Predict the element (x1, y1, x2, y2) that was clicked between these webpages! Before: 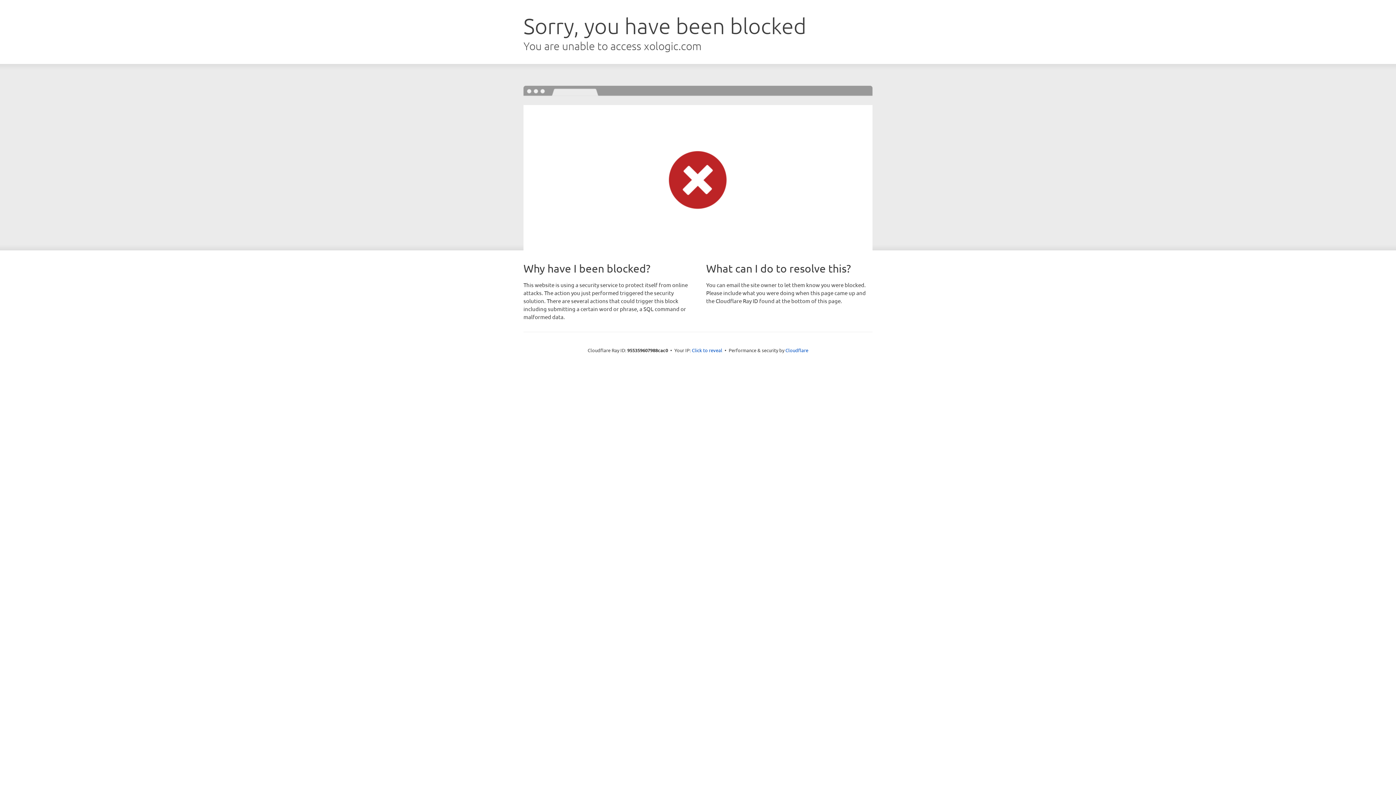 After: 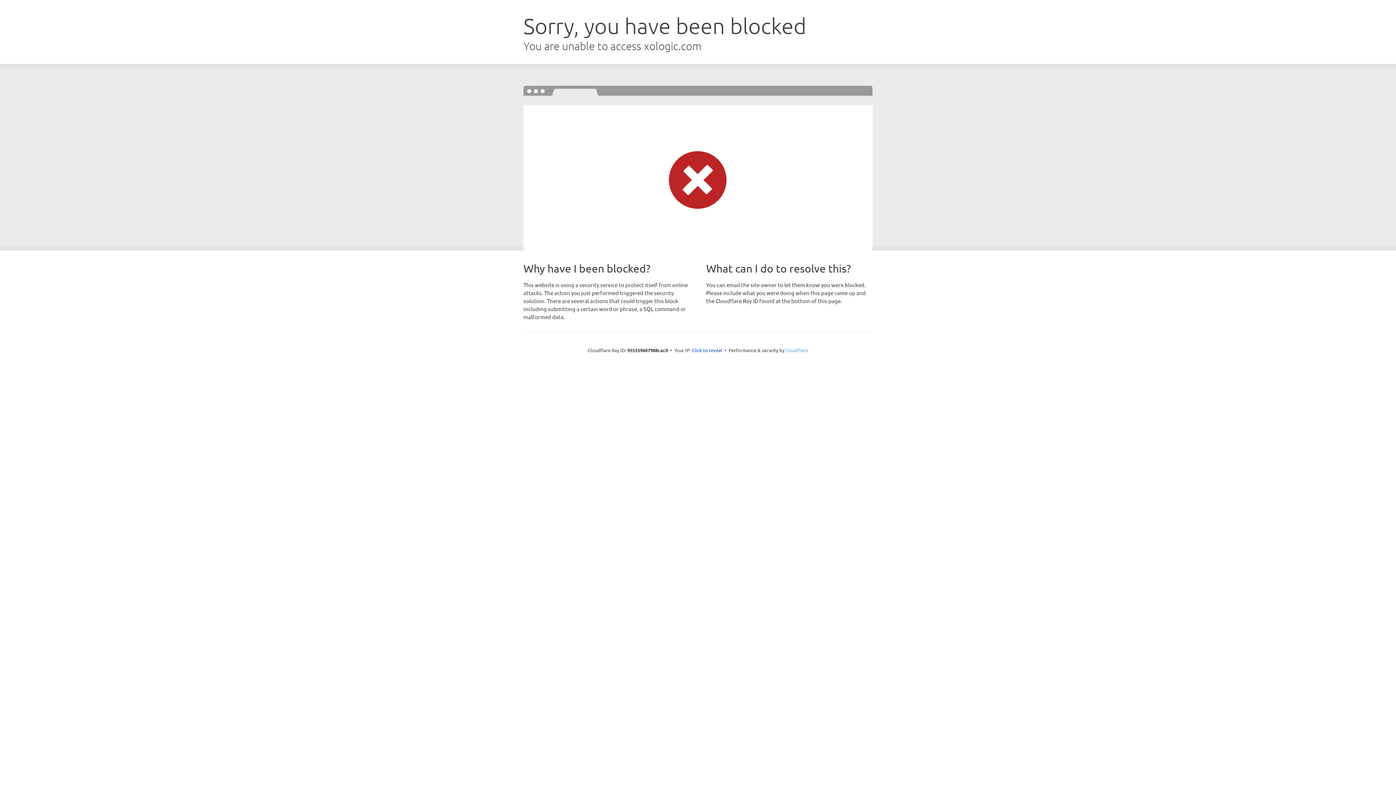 Action: label: Cloudflare bbox: (785, 347, 808, 353)